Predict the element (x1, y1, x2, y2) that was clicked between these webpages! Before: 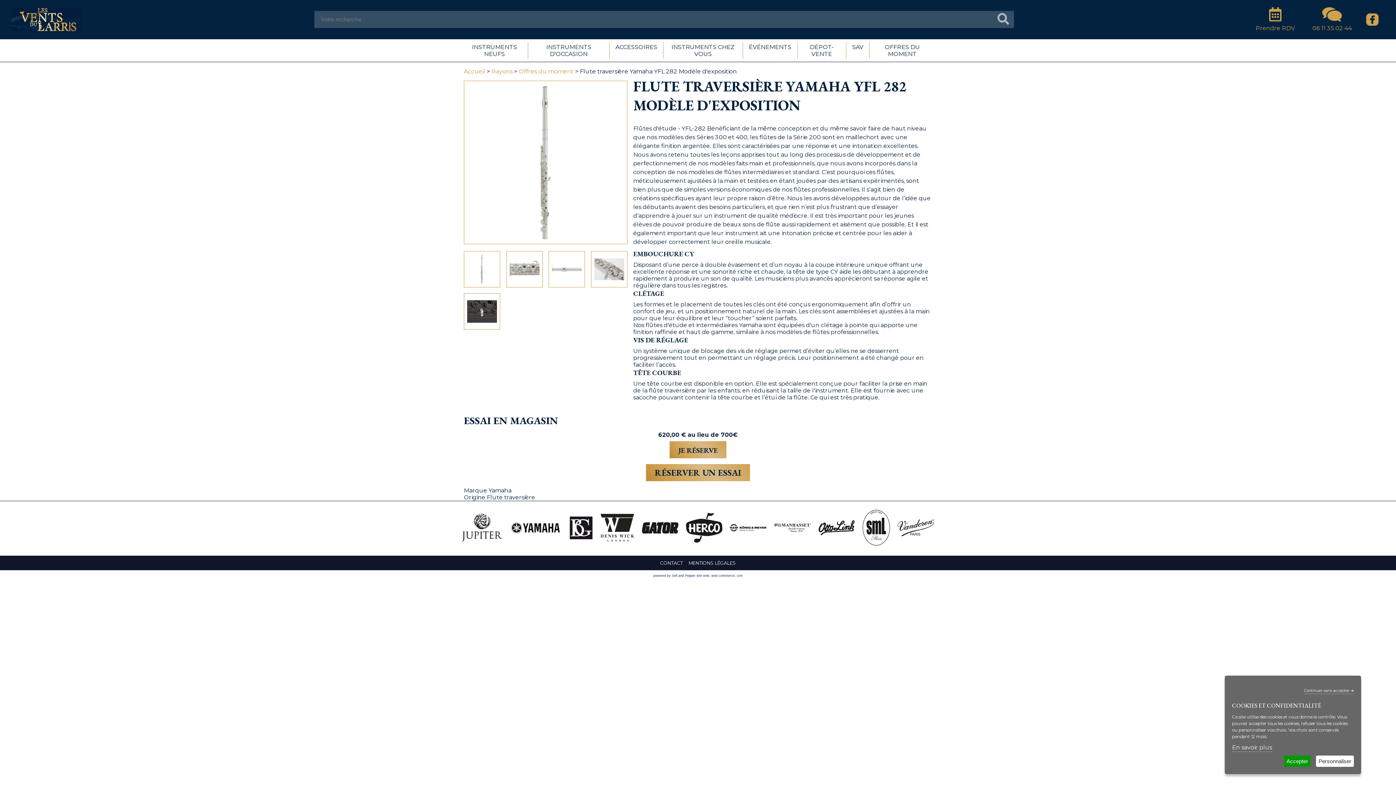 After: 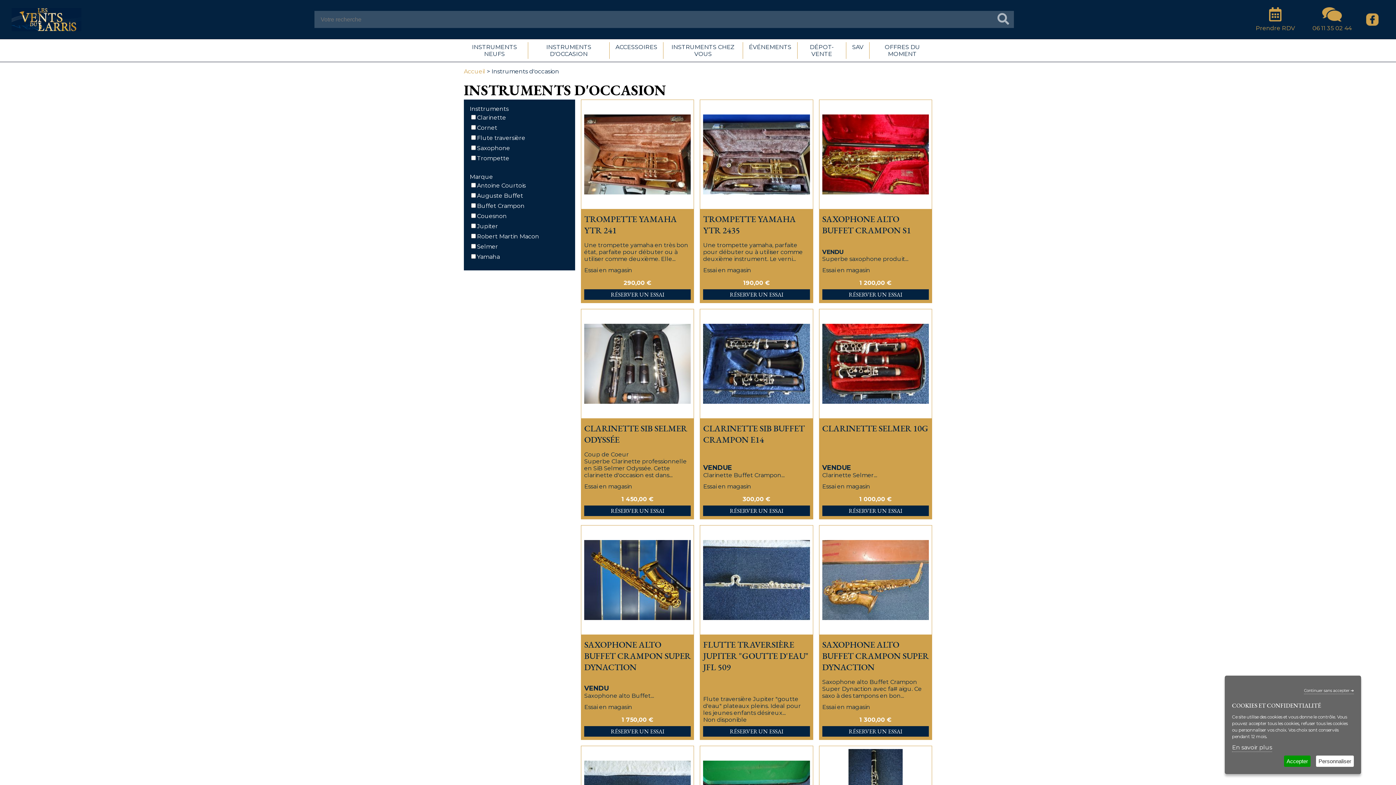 Action: bbox: (534, 43, 603, 57) label: INSTRUMENTS D'OCCASION